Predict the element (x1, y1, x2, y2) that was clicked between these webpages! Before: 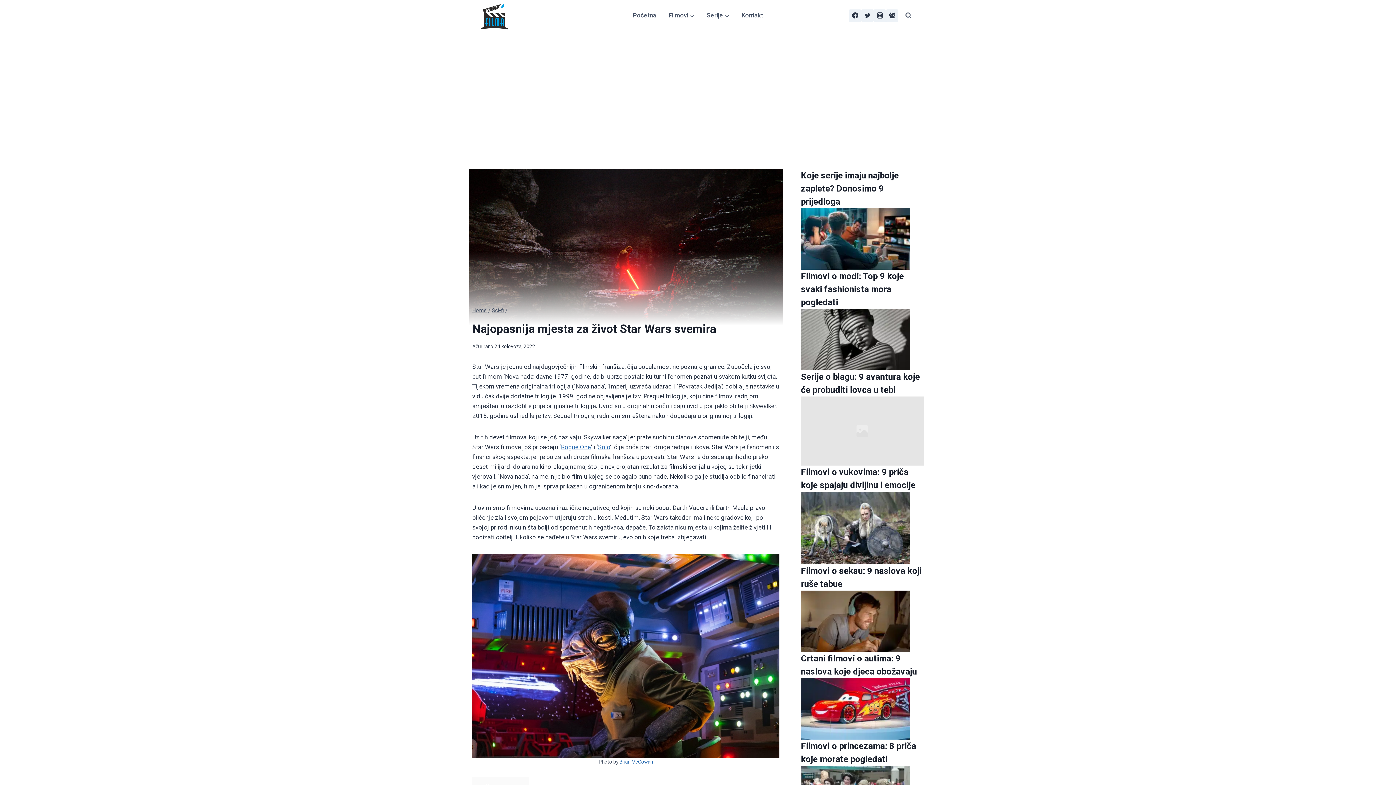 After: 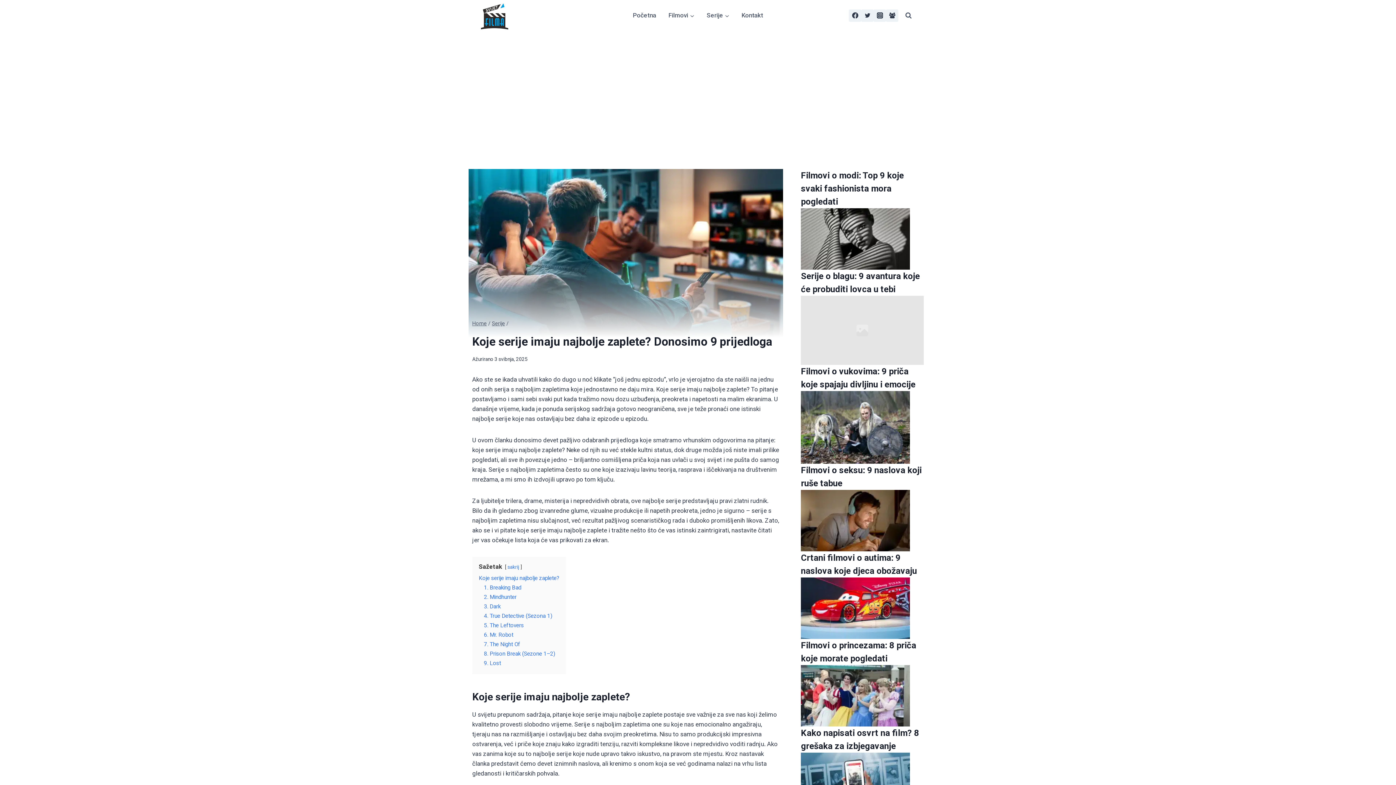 Action: bbox: (801, 170, 898, 206) label: Koje serije imaju najbolje zaplete? Donosimo 9 prijedloga